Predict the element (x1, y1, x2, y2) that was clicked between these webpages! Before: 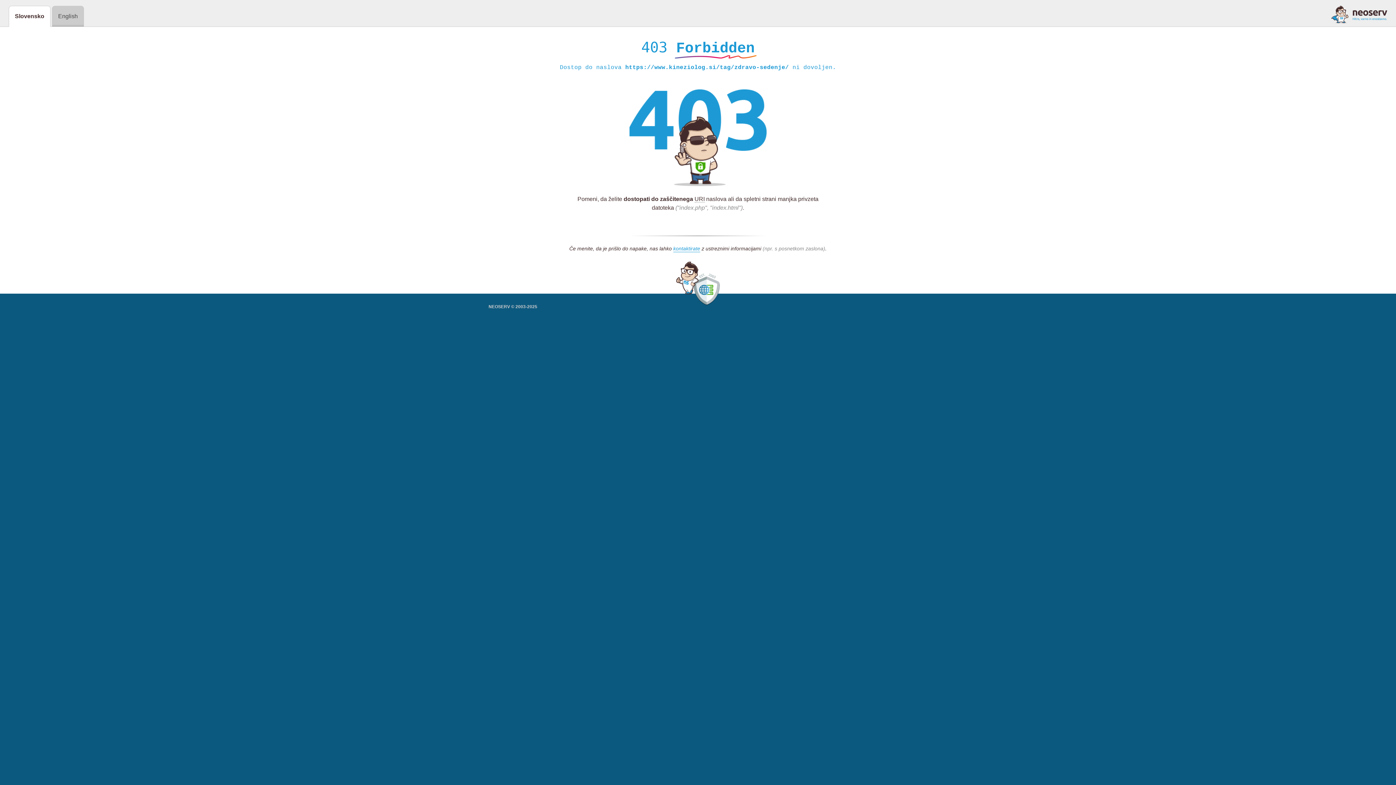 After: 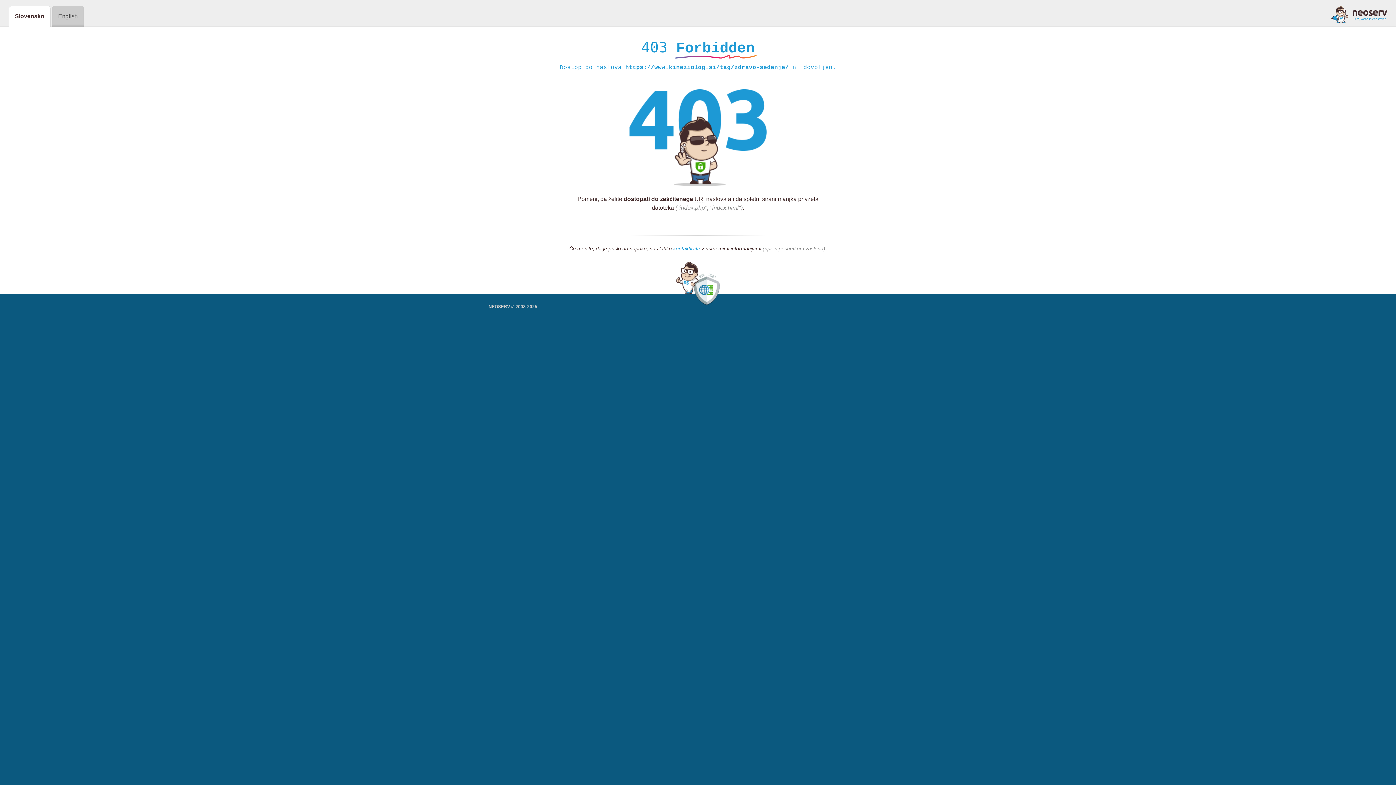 Action: bbox: (1331, 5, 1387, 23)